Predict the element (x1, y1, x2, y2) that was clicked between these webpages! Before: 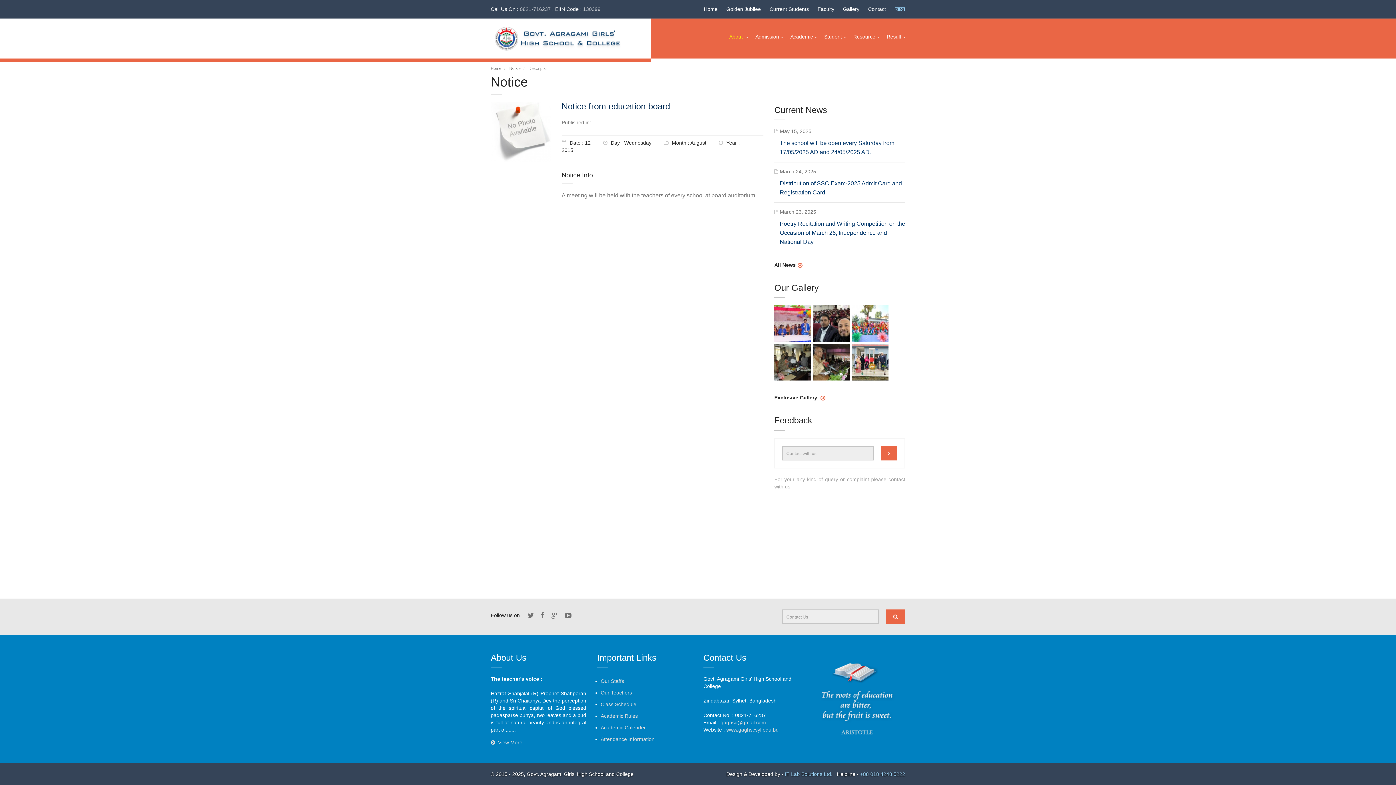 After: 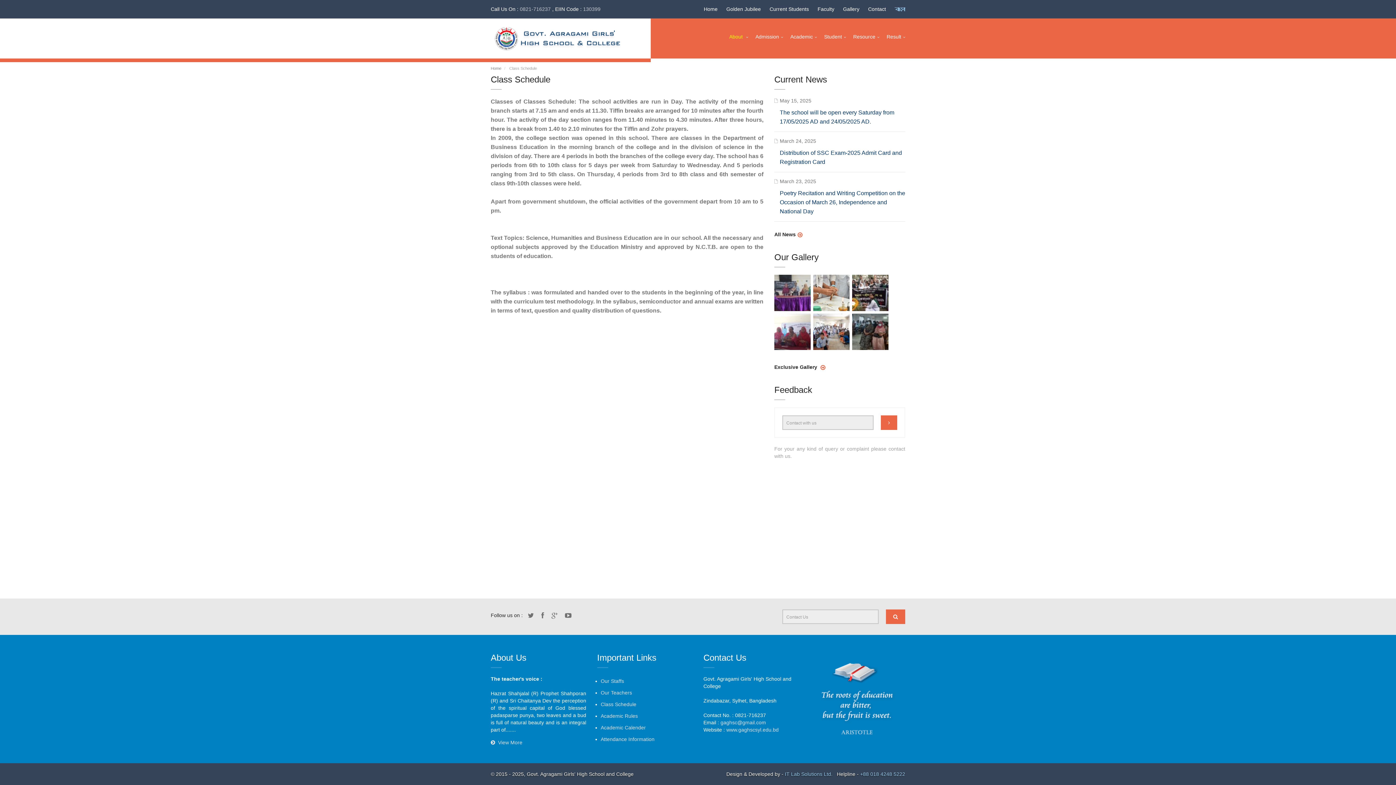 Action: label: Class Schedule bbox: (600, 698, 636, 710)